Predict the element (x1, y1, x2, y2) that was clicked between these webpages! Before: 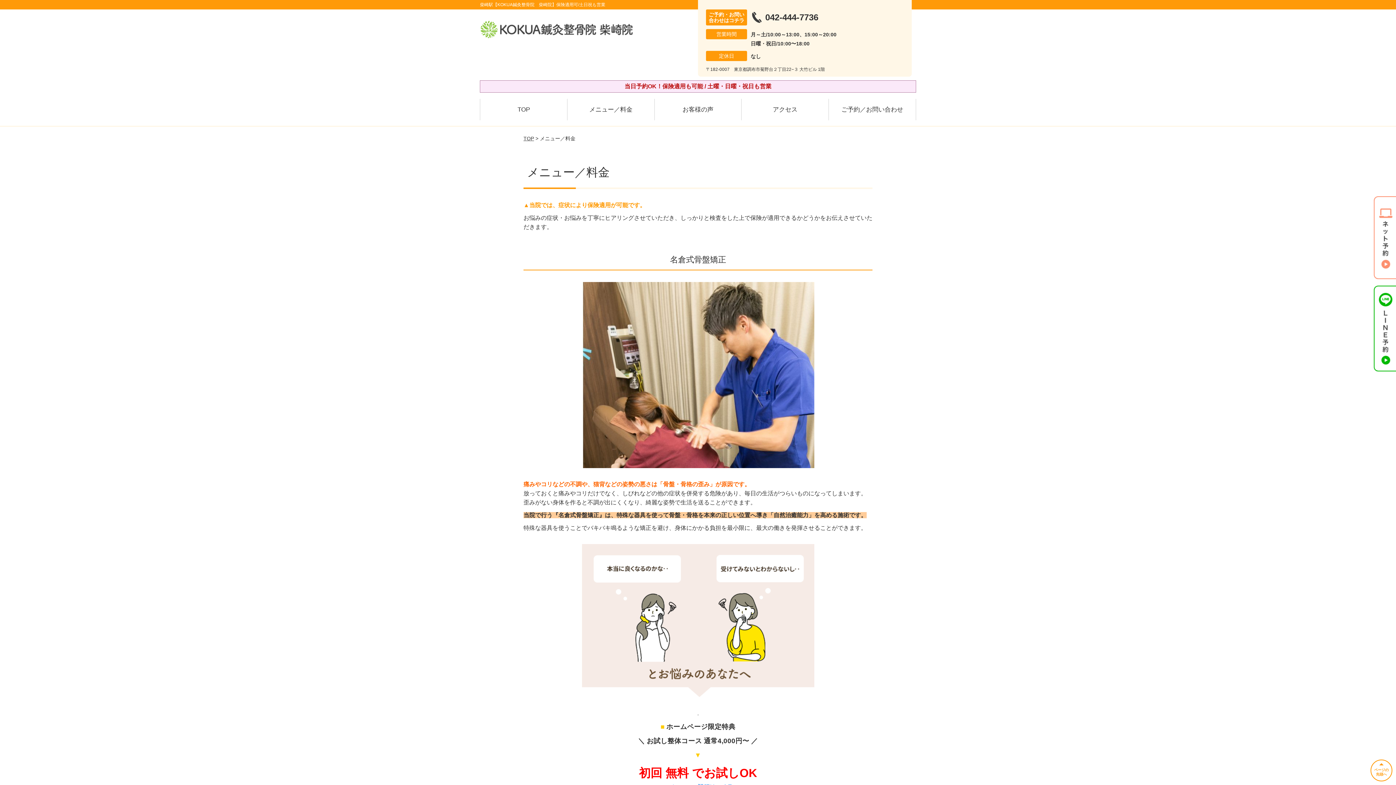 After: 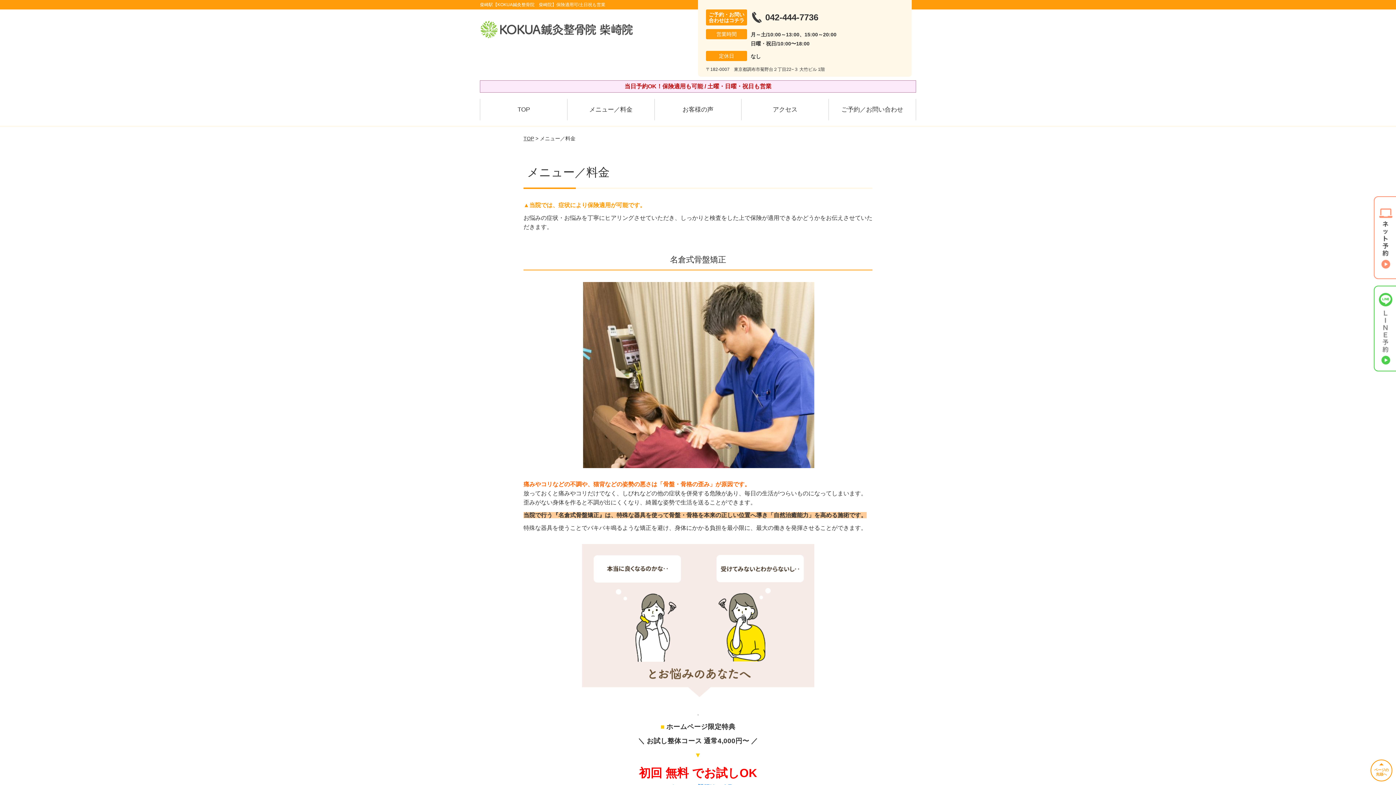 Action: bbox: (1374, 285, 1396, 371)